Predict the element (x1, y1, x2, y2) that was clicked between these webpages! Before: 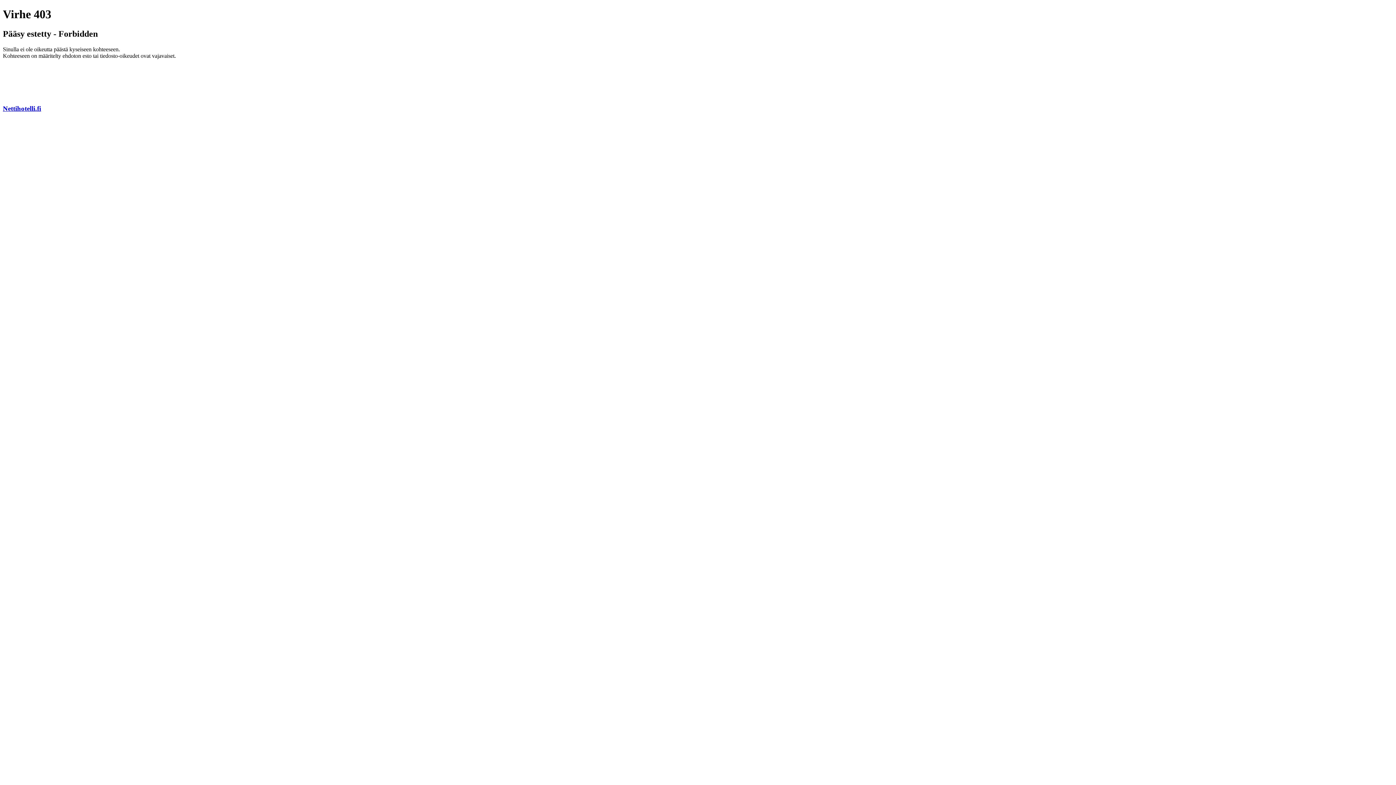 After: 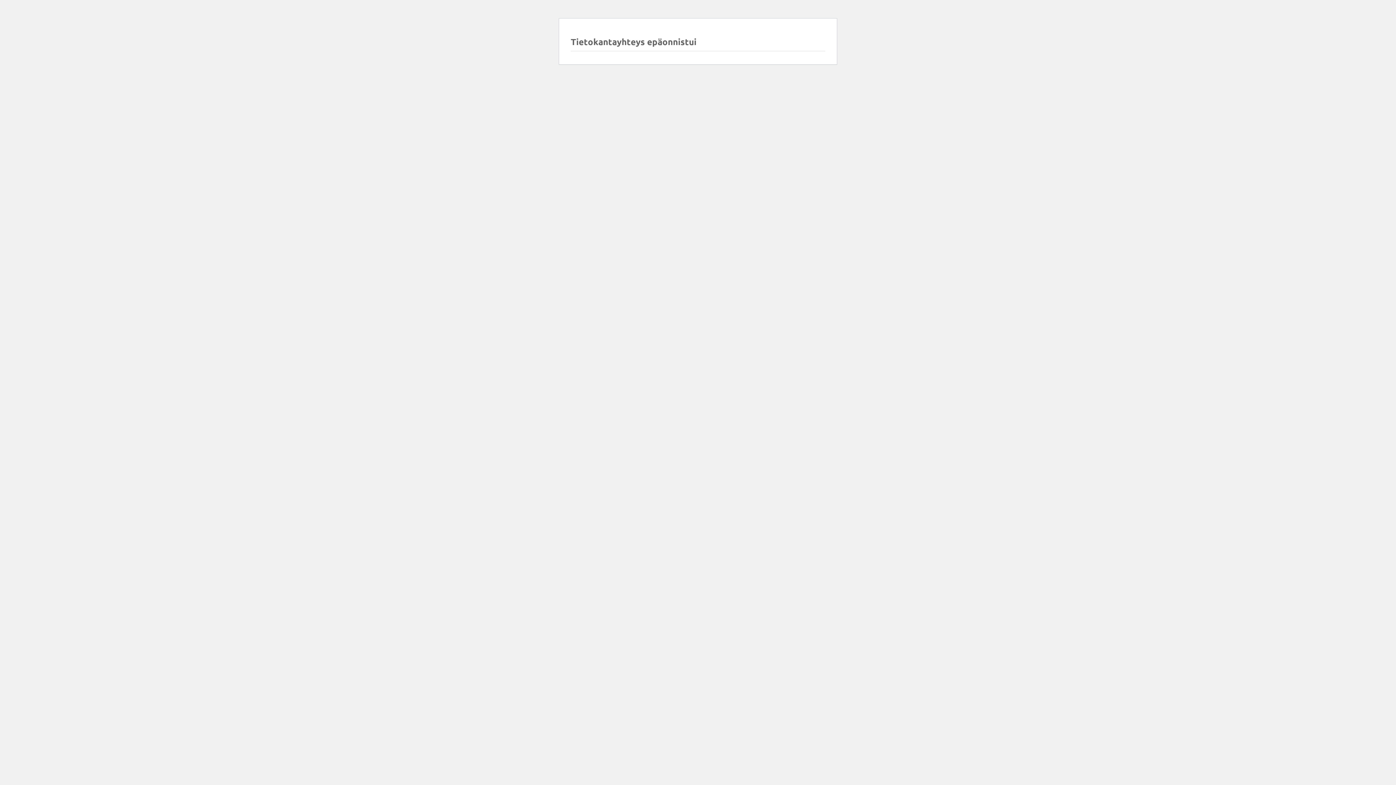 Action: label: Nettihotelli.fi bbox: (2, 104, 41, 112)